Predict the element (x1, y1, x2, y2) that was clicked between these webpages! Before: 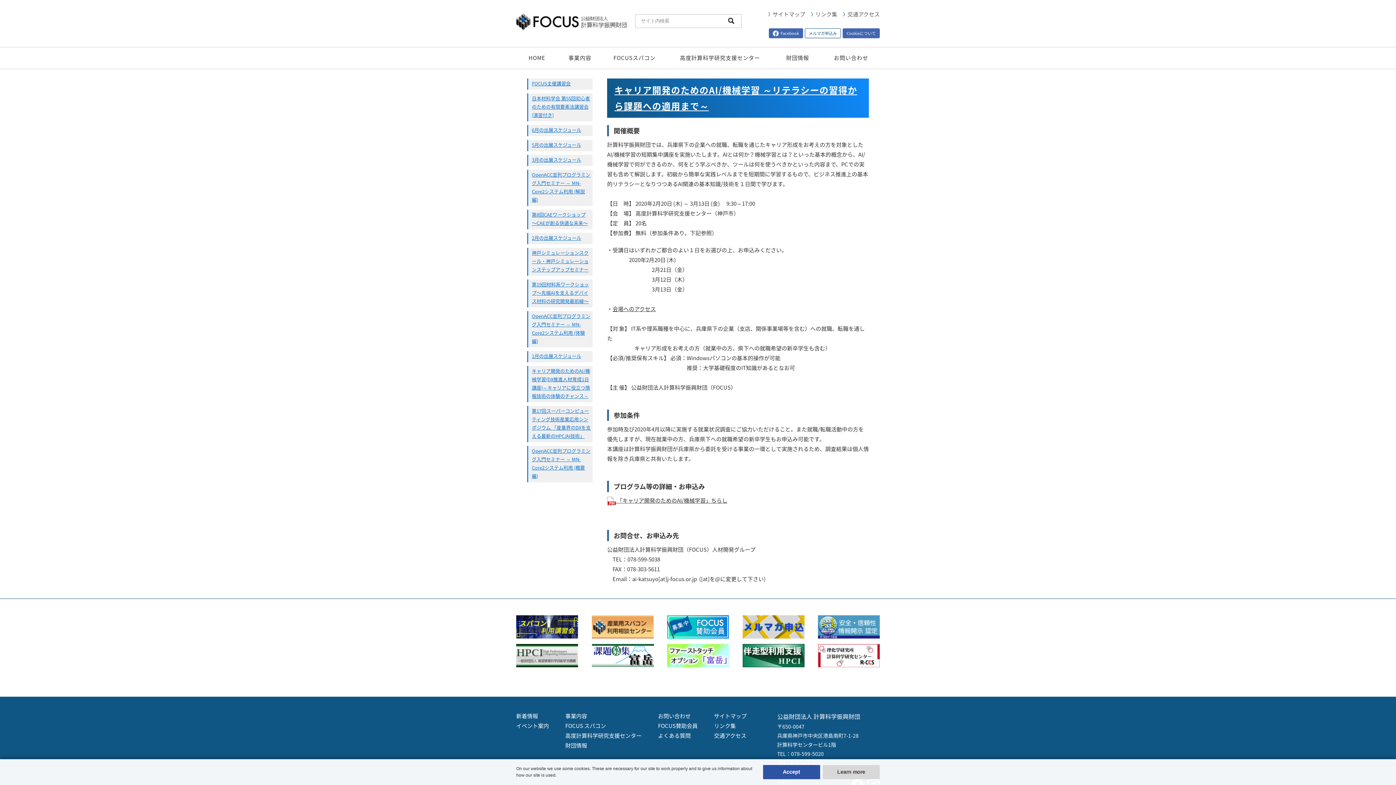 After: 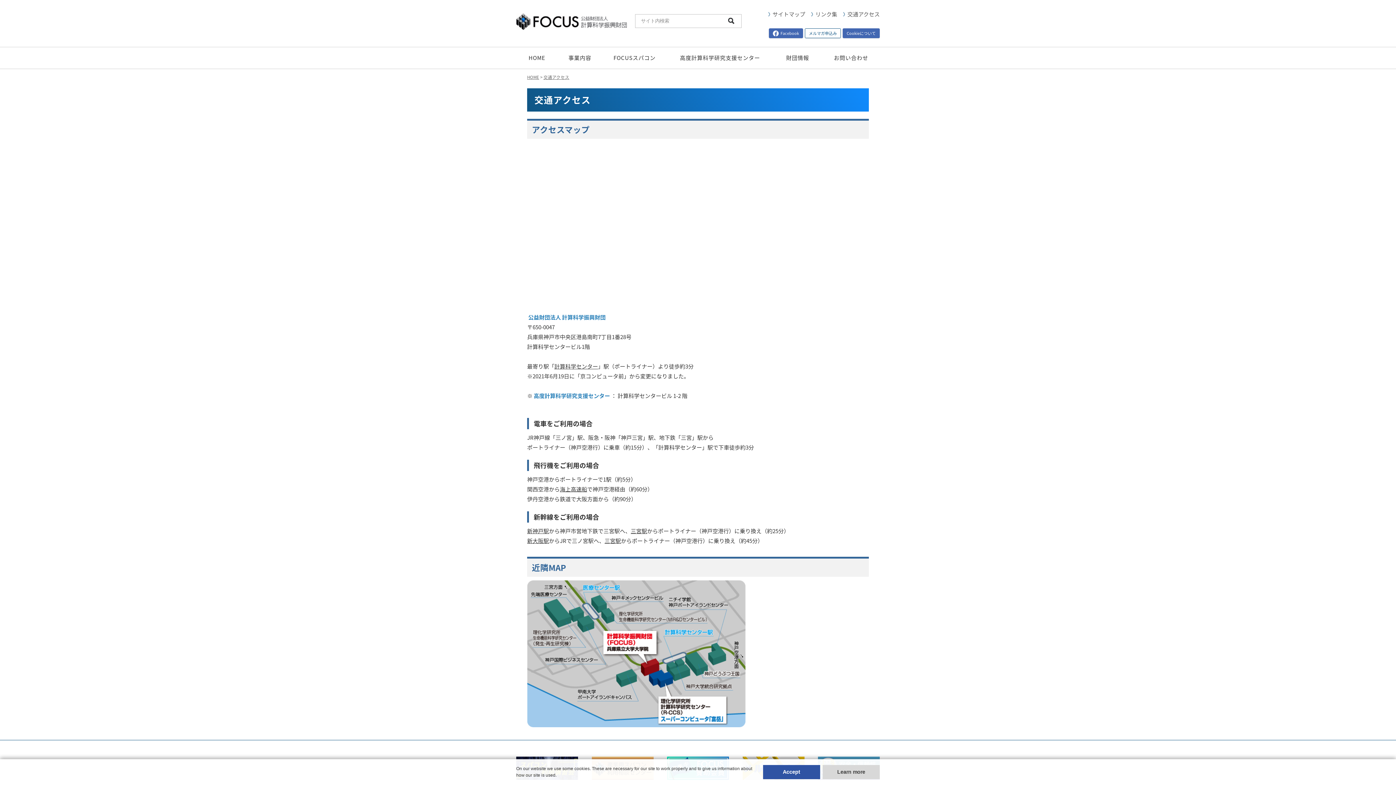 Action: bbox: (612, 305, 656, 313) label: 会場へのアクセス